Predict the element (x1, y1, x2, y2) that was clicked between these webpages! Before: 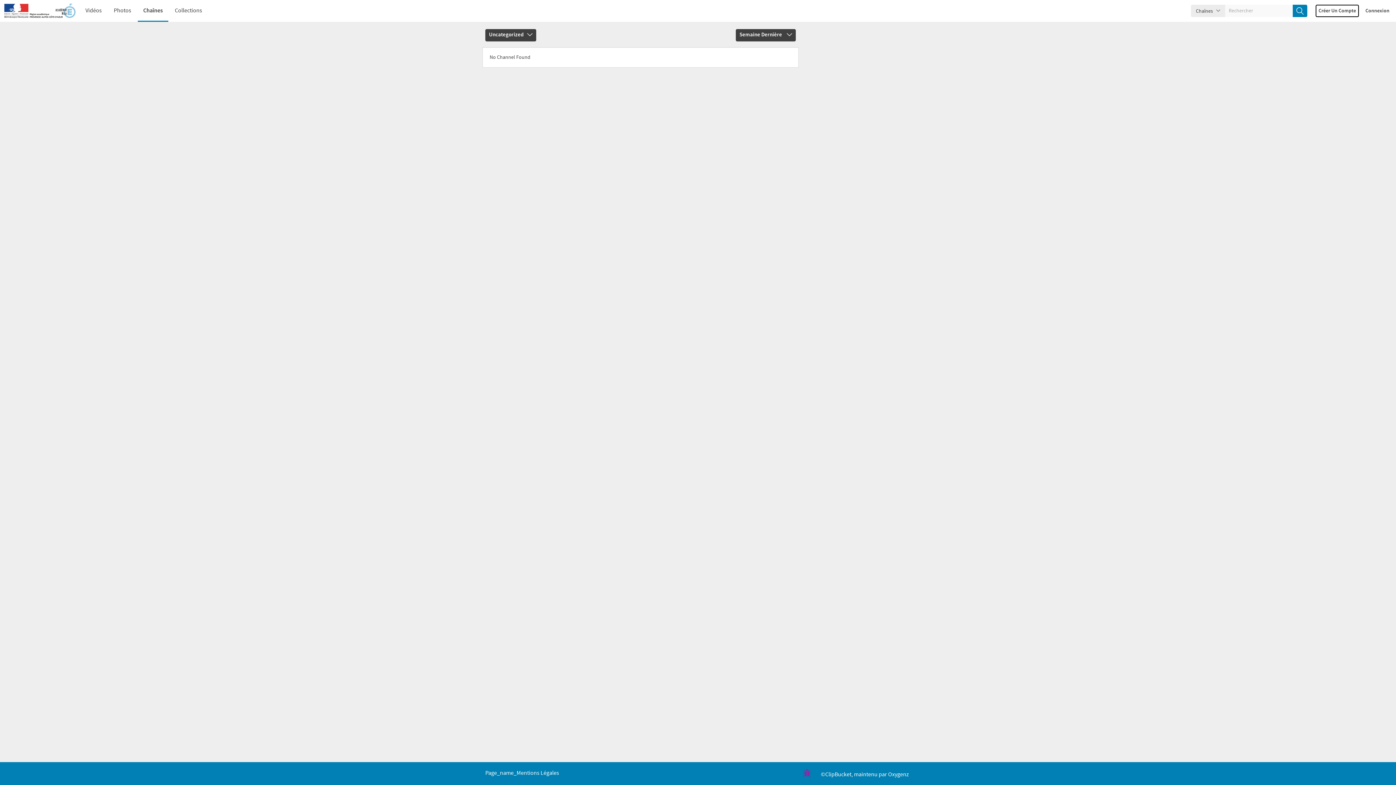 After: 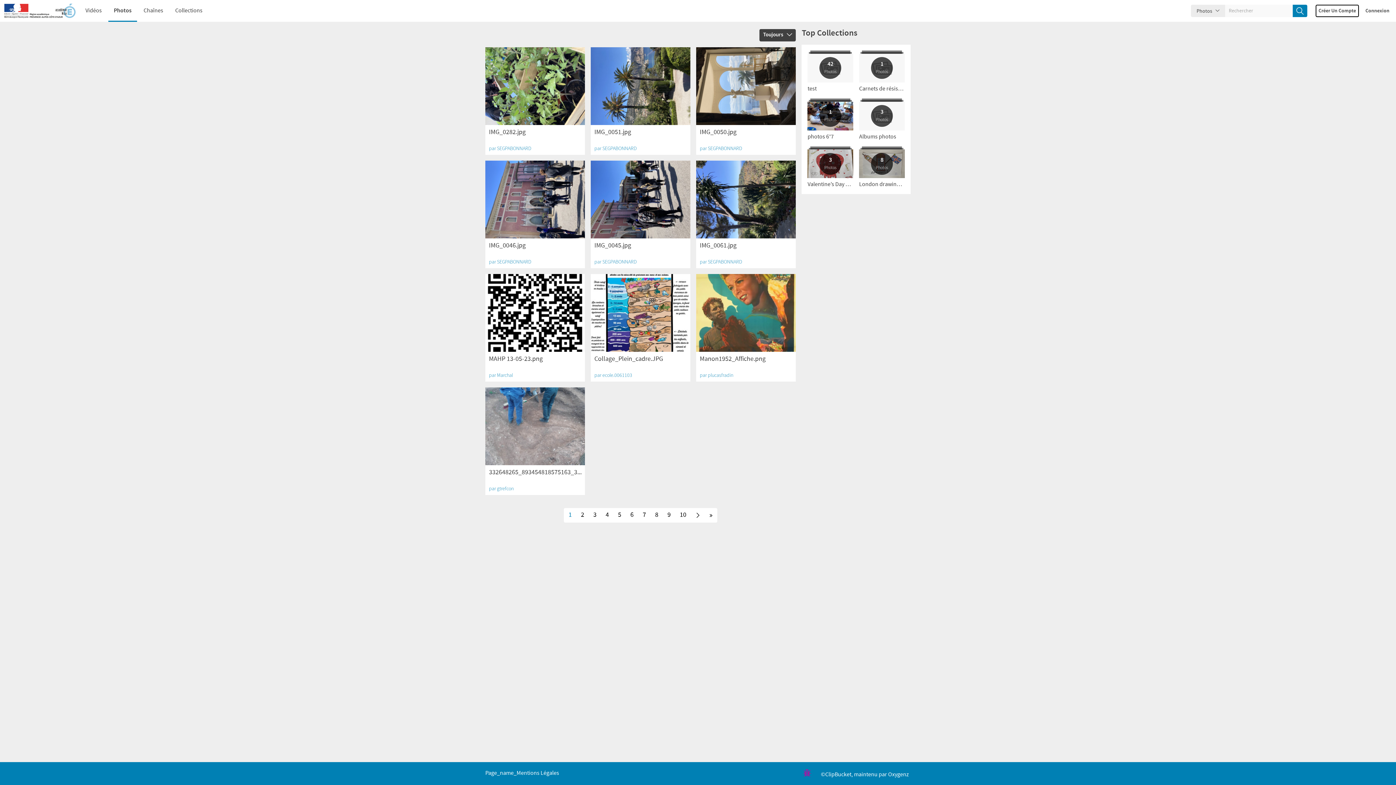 Action: bbox: (108, 0, 136, 21) label: Photos